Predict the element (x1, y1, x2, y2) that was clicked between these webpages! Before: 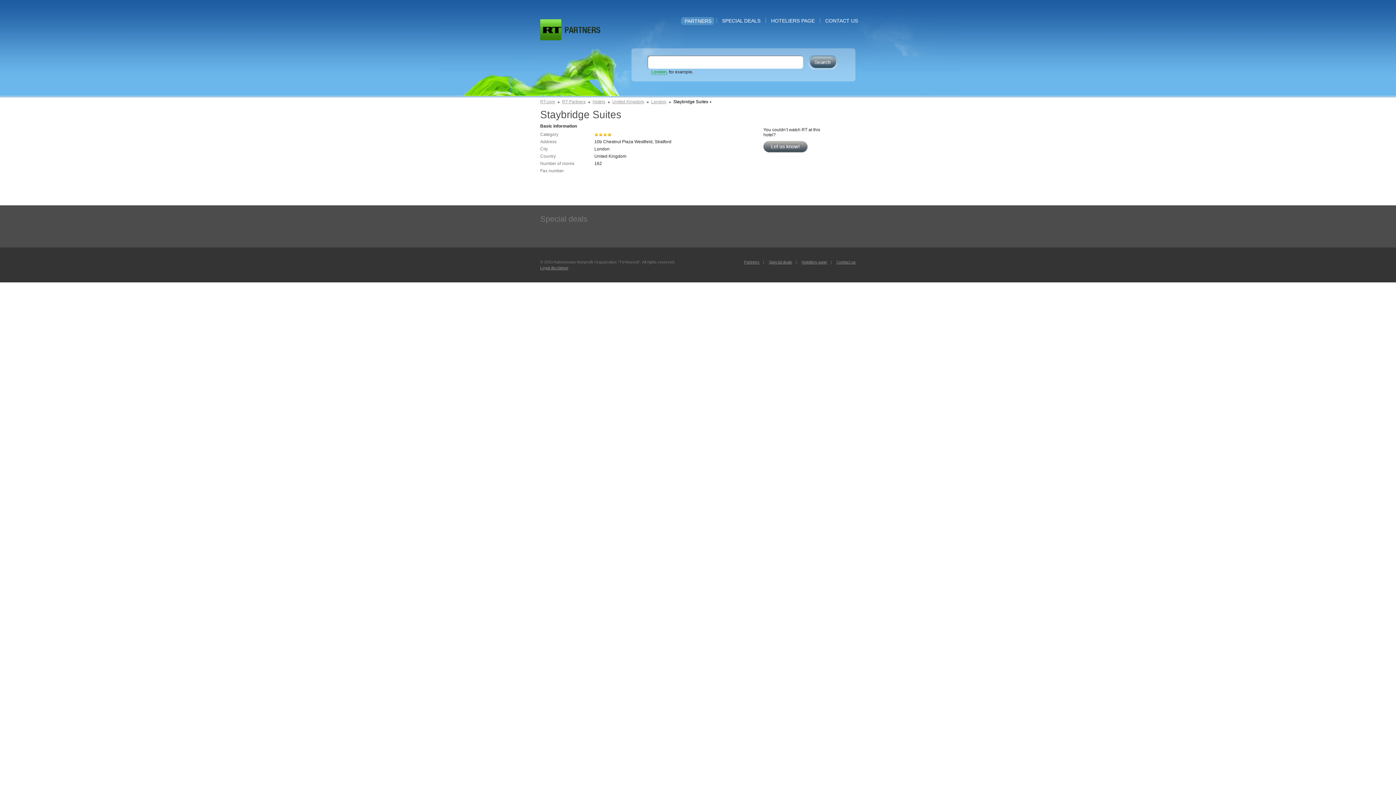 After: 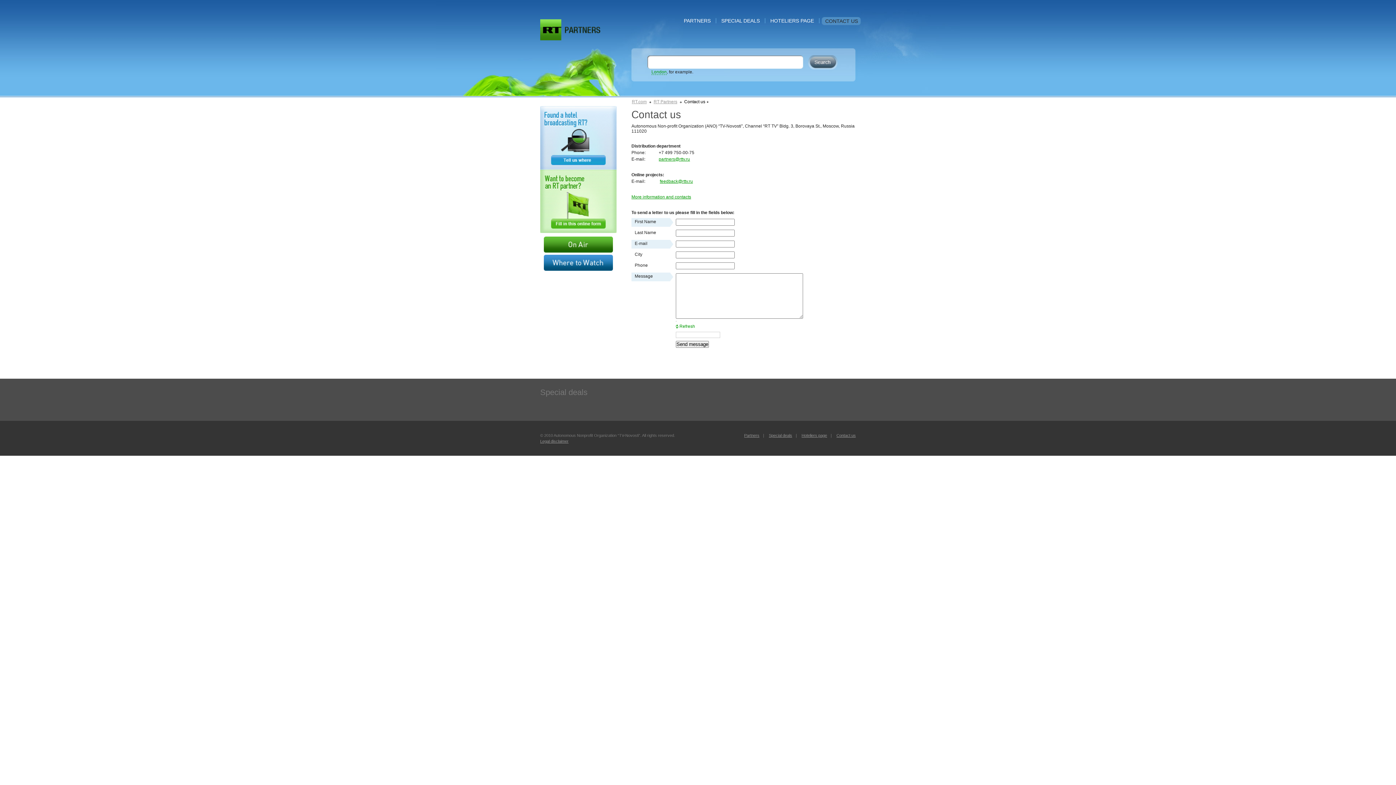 Action: bbox: (836, 260, 856, 264) label: Contact us